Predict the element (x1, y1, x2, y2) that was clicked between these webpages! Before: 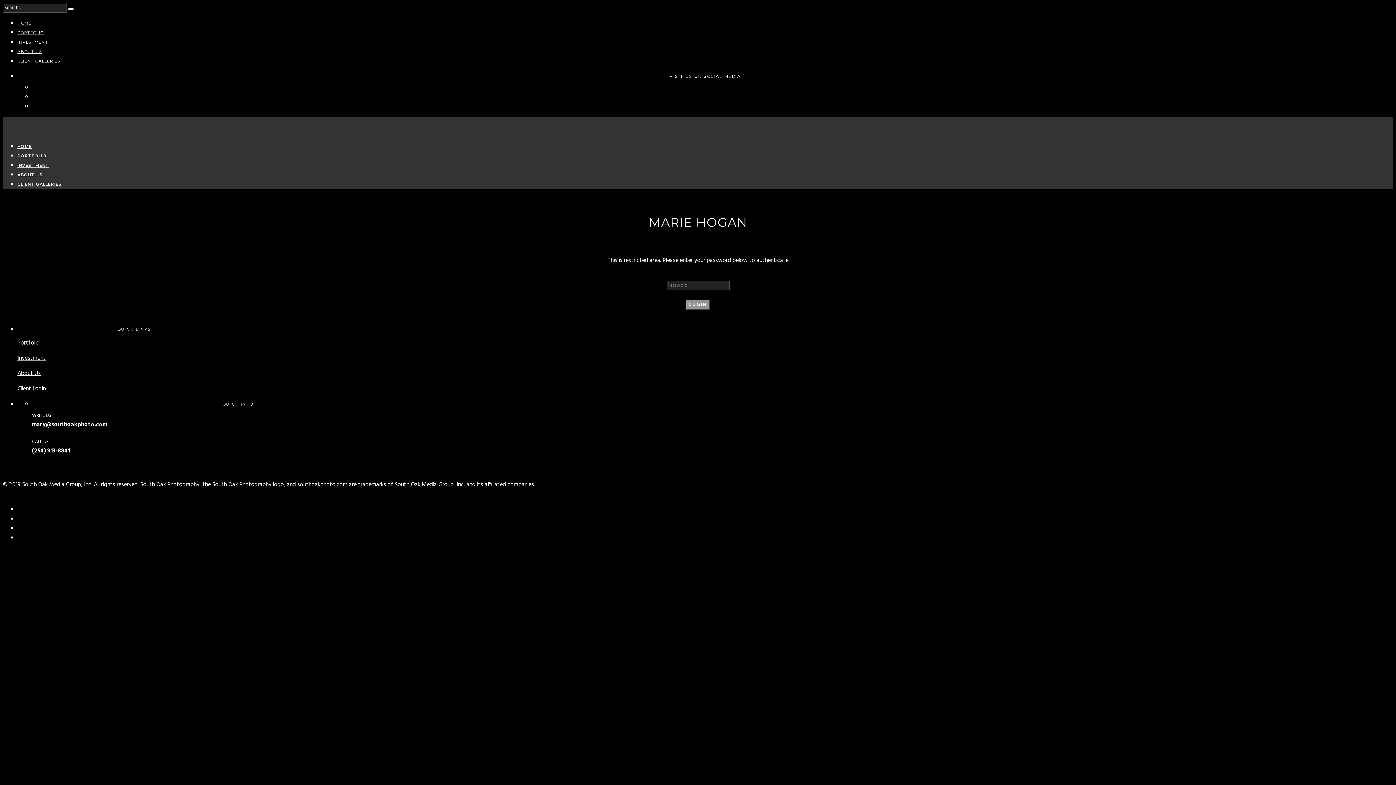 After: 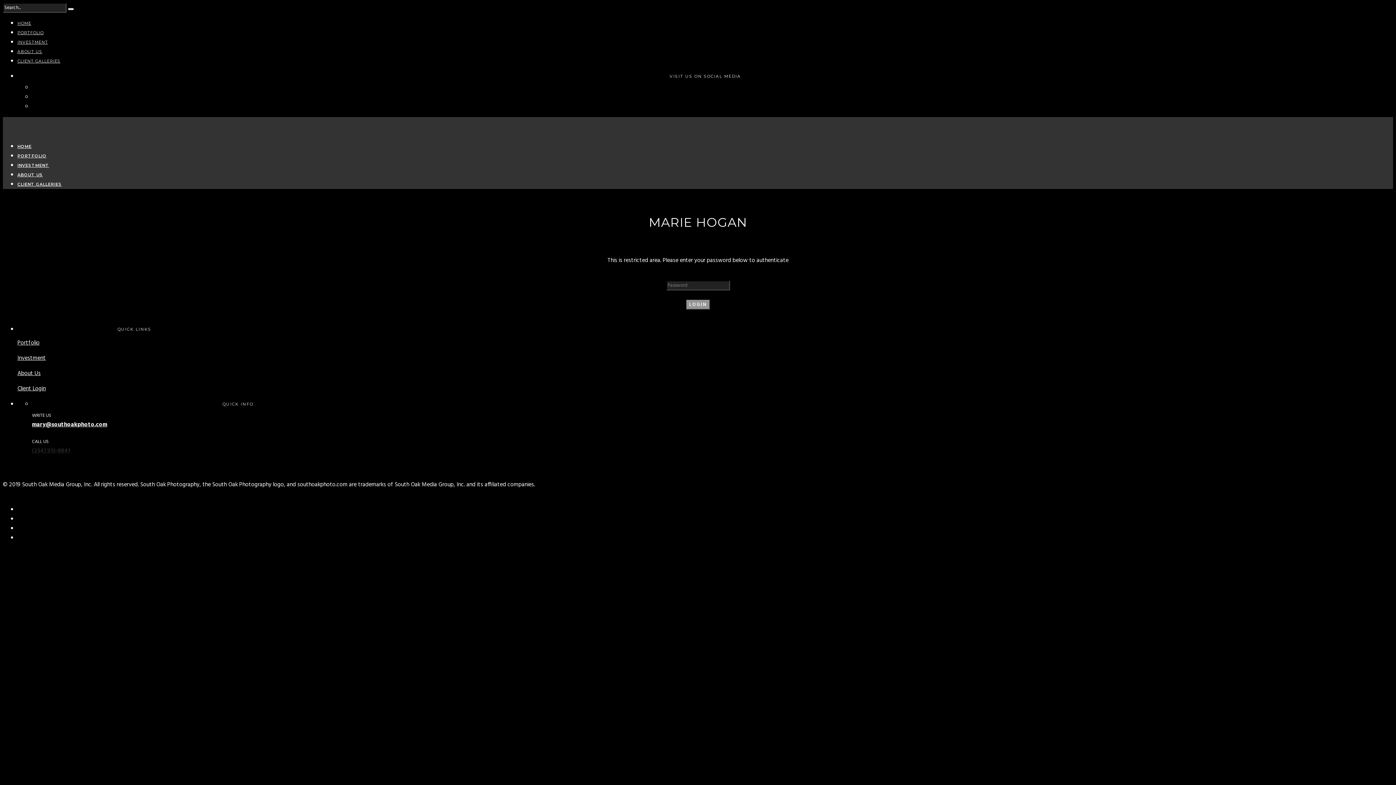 Action: bbox: (32, 446, 70, 455) label: (254) 913-8841